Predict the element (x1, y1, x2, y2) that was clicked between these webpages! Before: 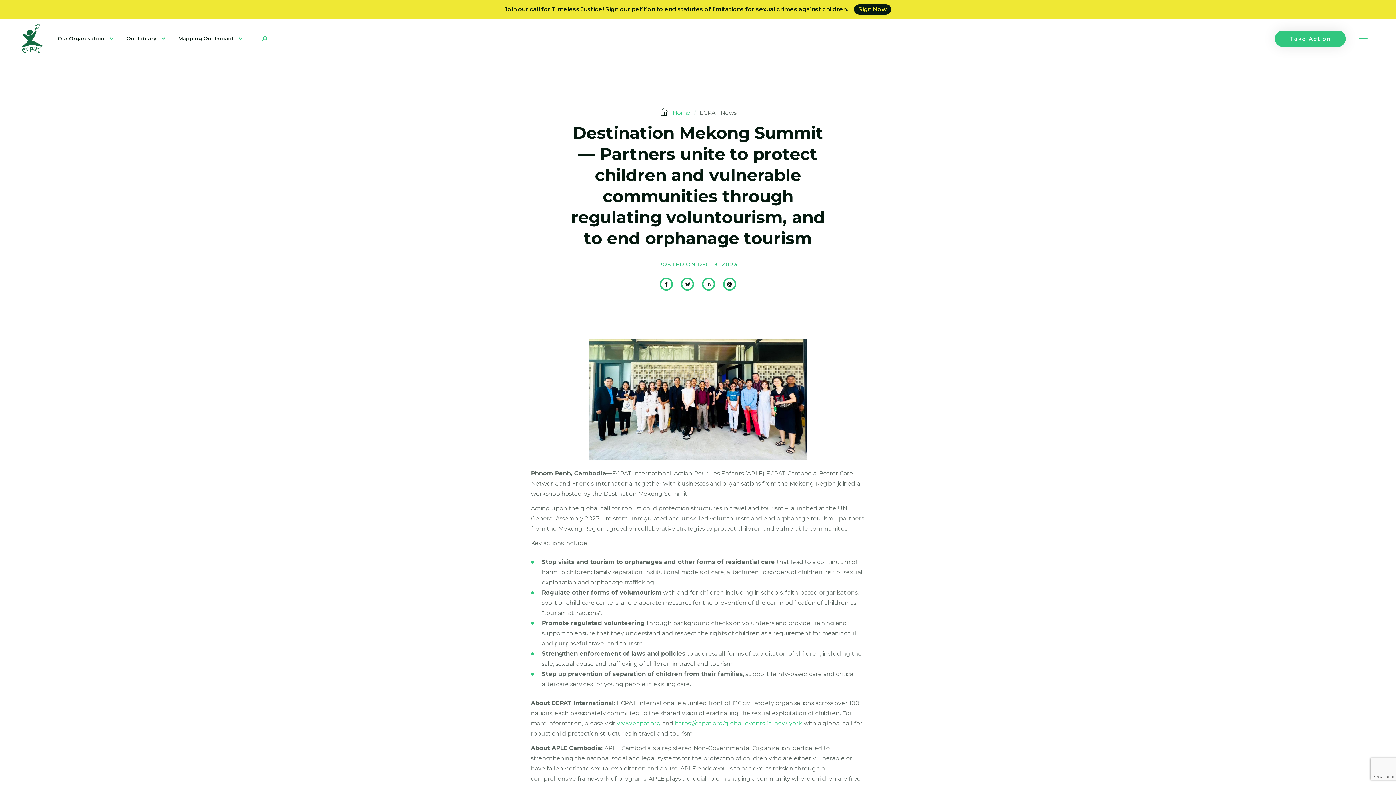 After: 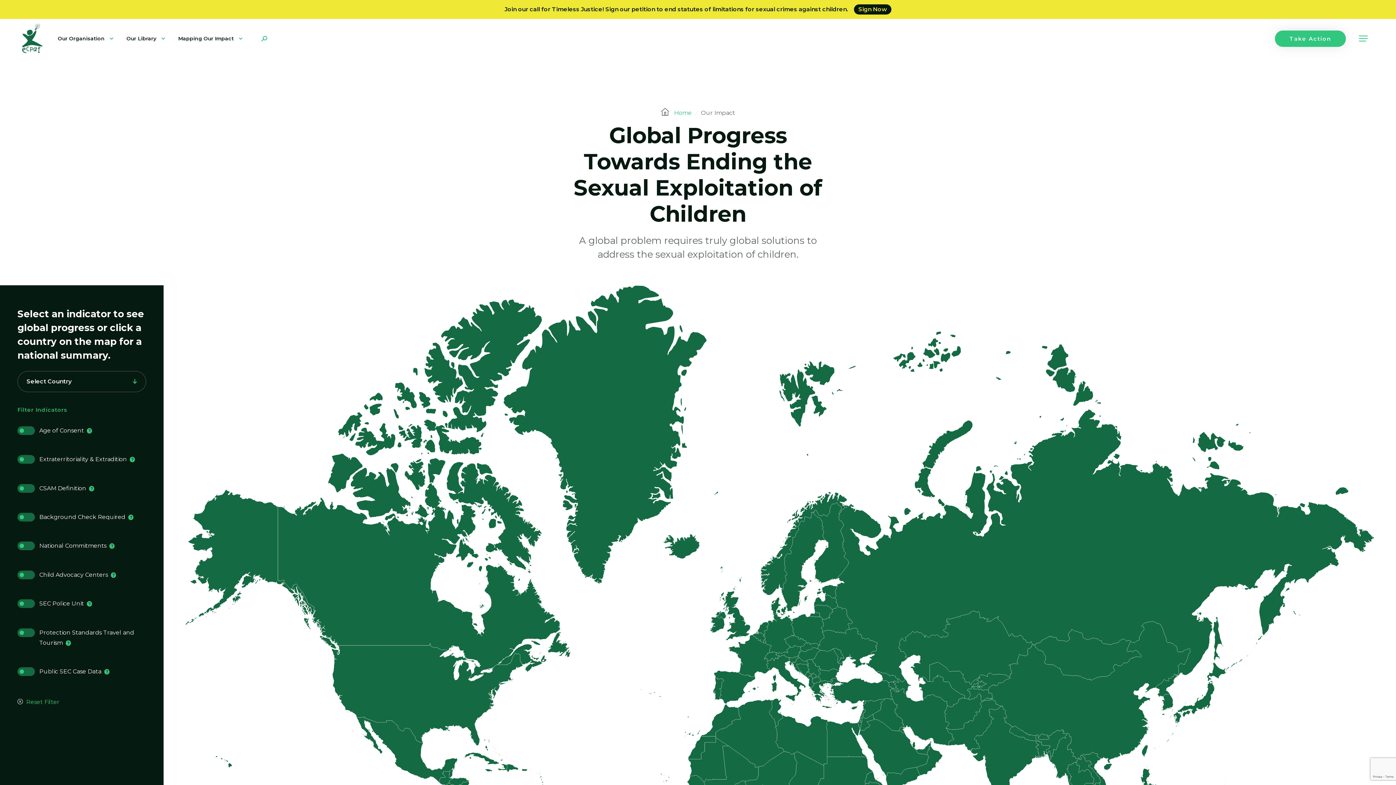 Action: bbox: (178, 30, 242, 46) label: Mapping Our Impact